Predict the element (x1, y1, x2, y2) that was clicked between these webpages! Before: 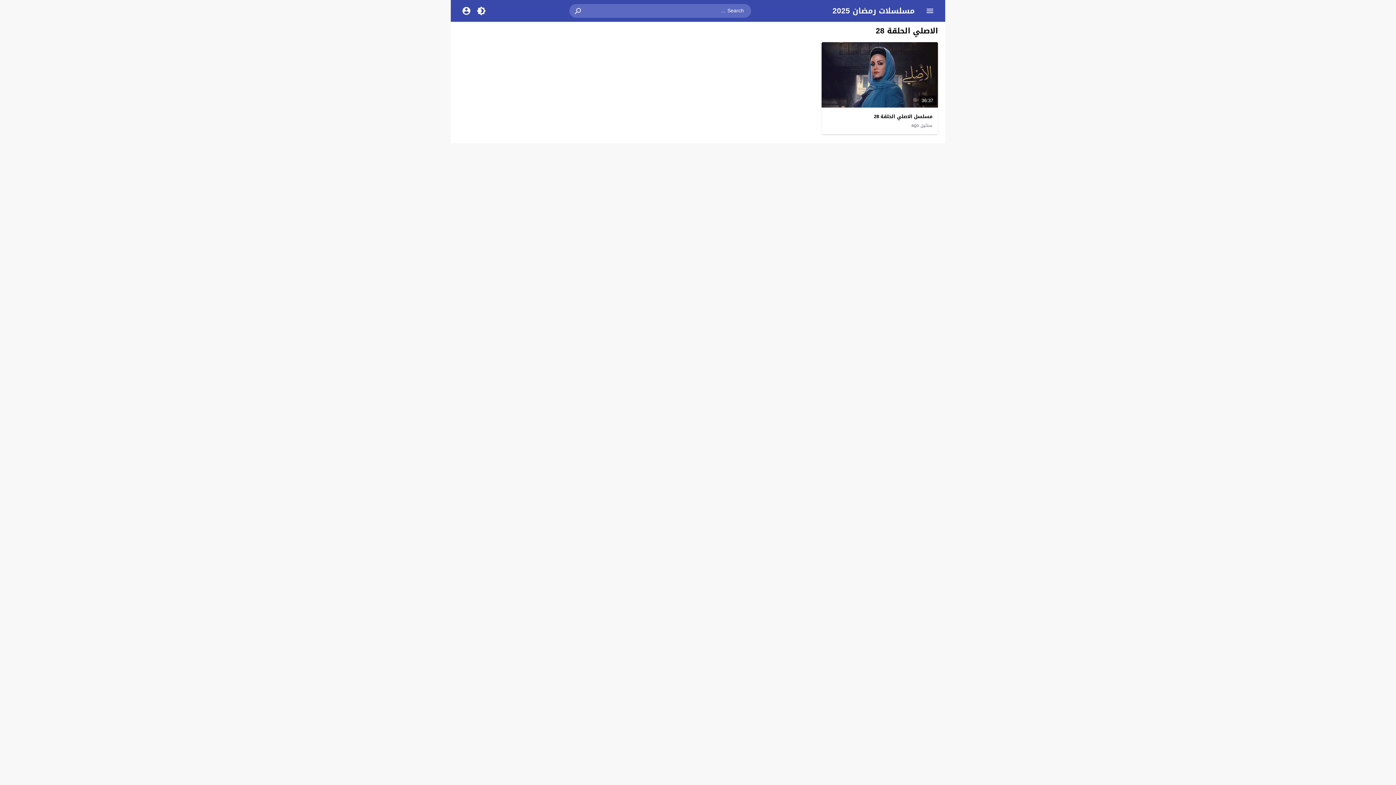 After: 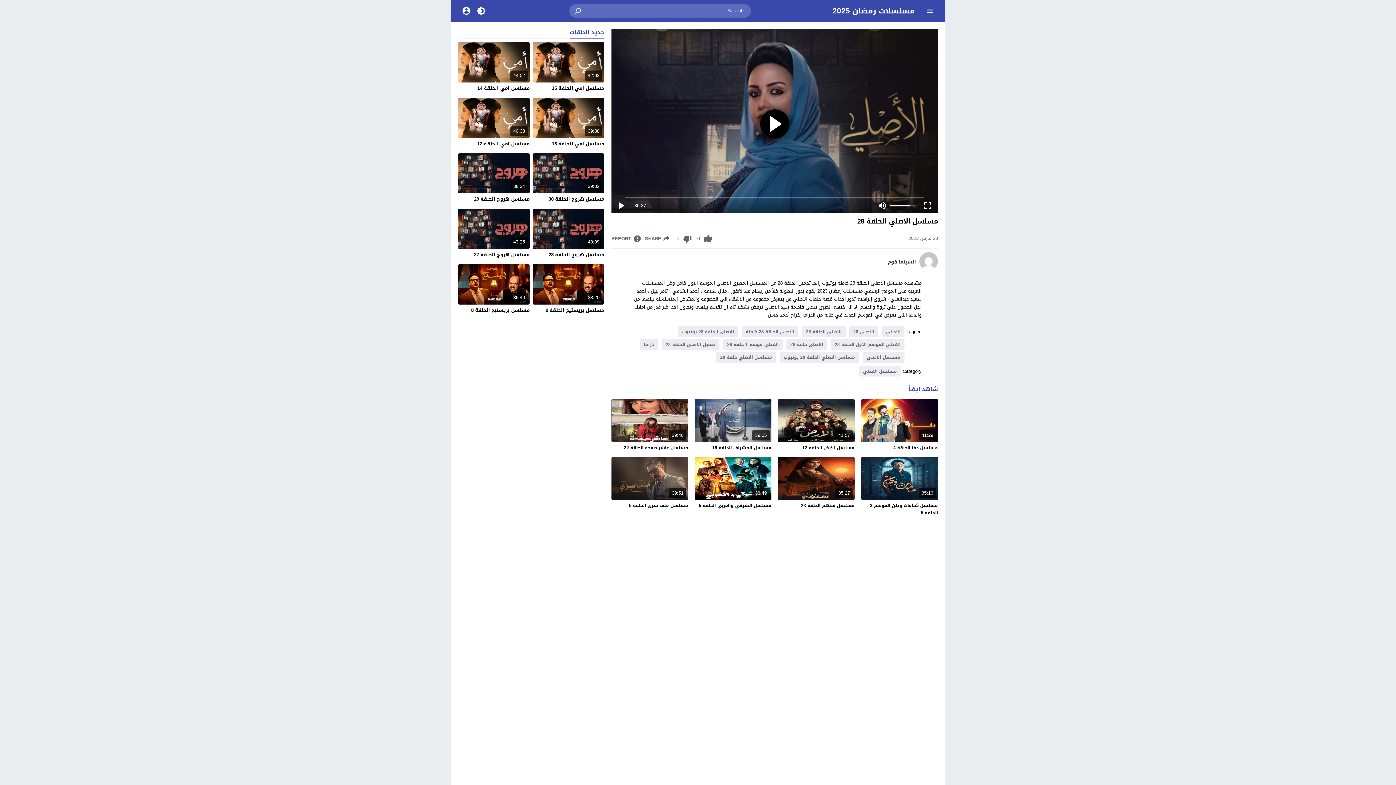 Action: label: مسلسل الاصلي الحلقة 28 bbox: (874, 112, 932, 121)